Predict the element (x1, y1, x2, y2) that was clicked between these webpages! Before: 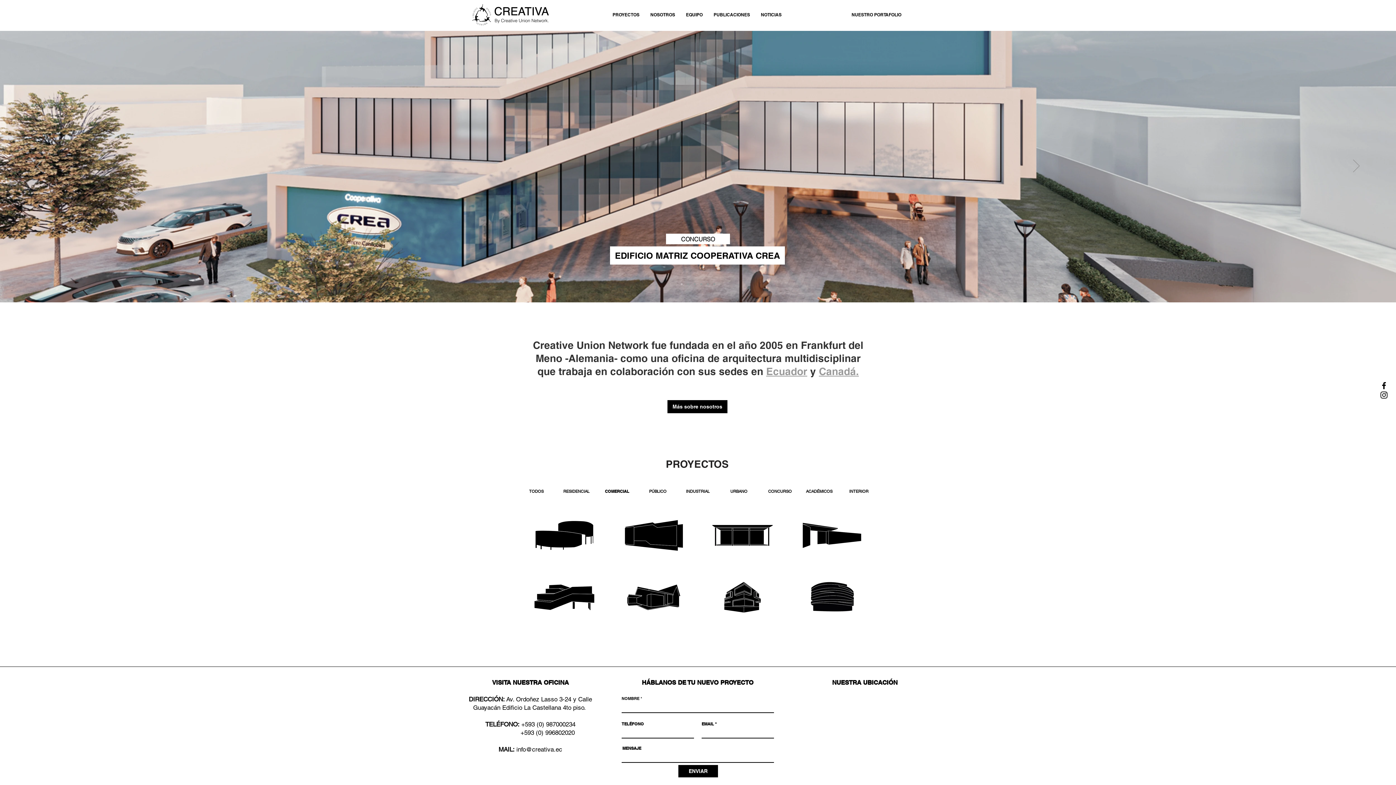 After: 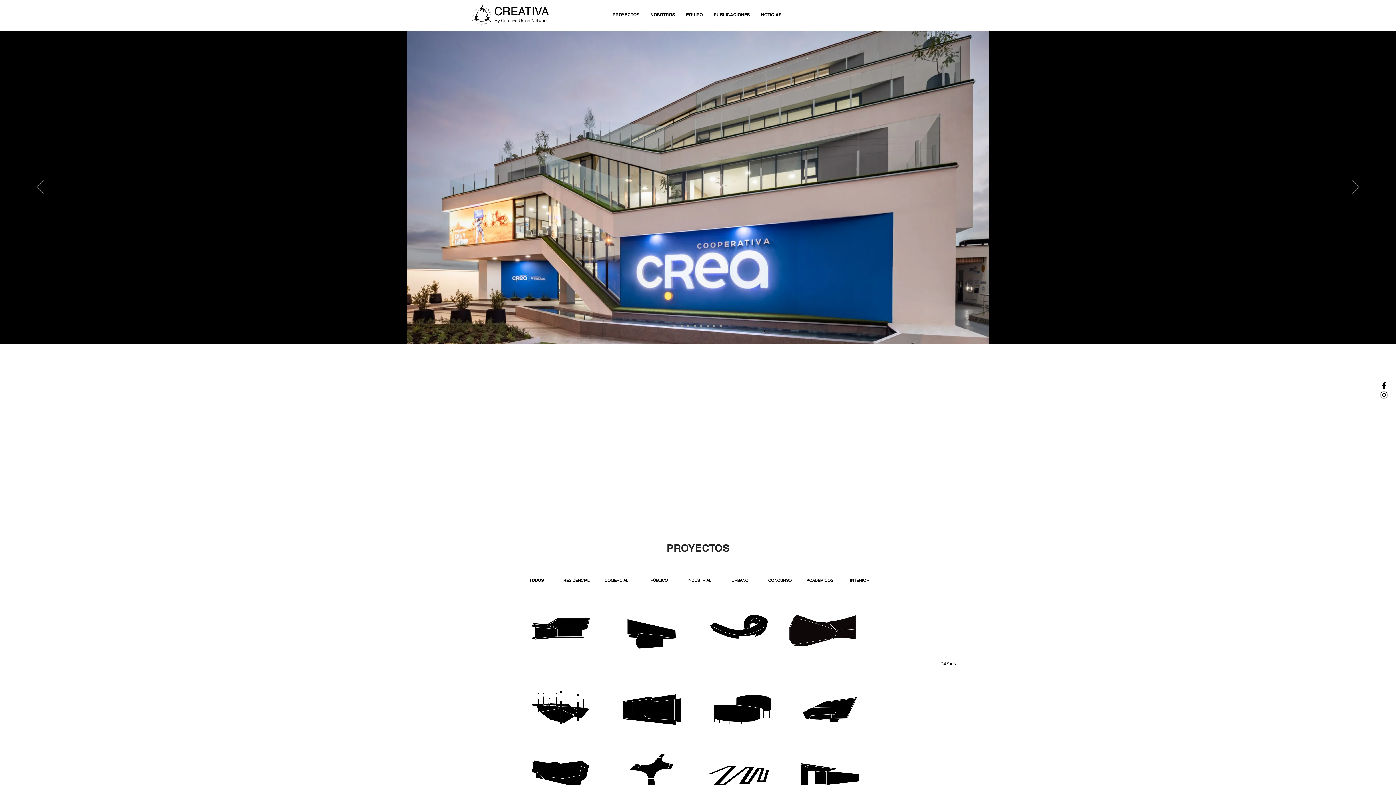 Action: bbox: (680, 283, 682, 285) label: Diapositiva1